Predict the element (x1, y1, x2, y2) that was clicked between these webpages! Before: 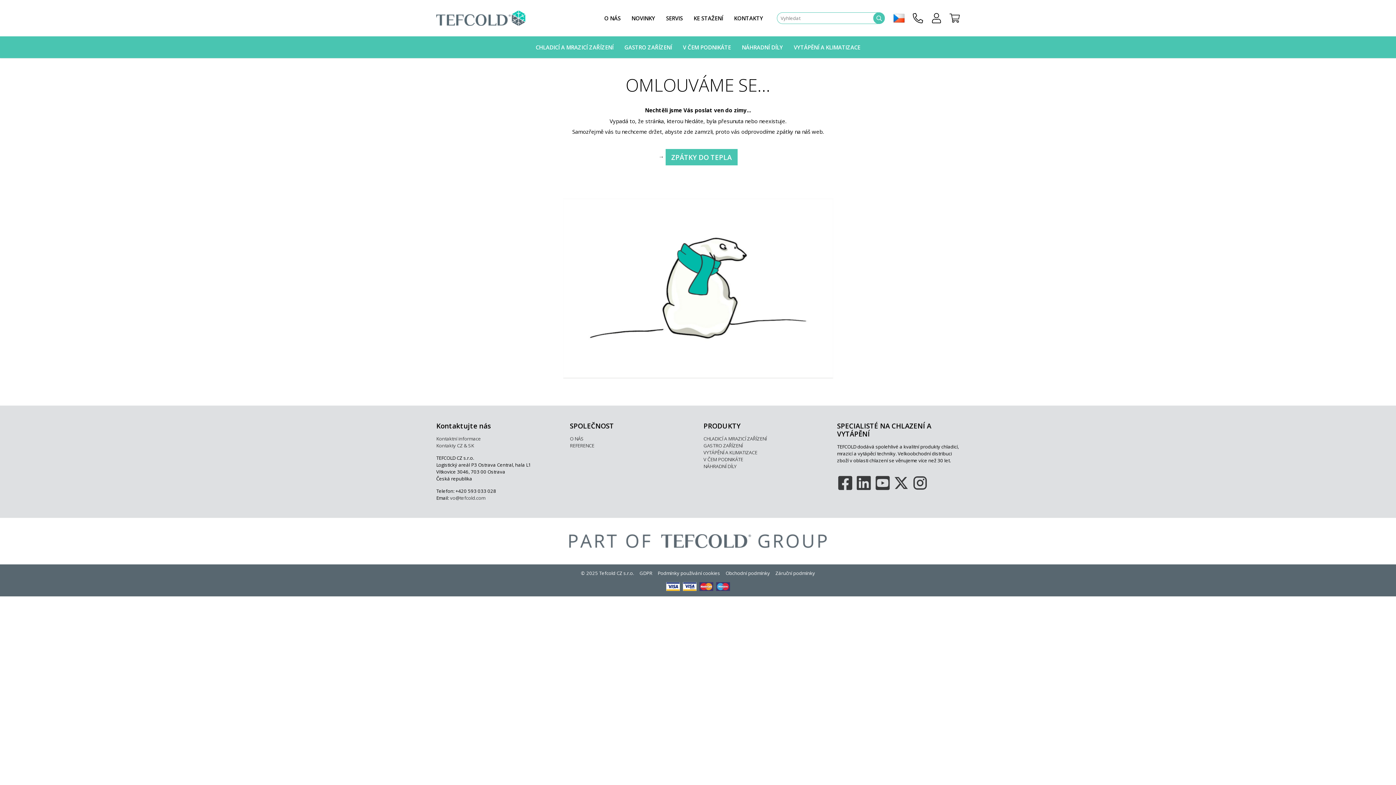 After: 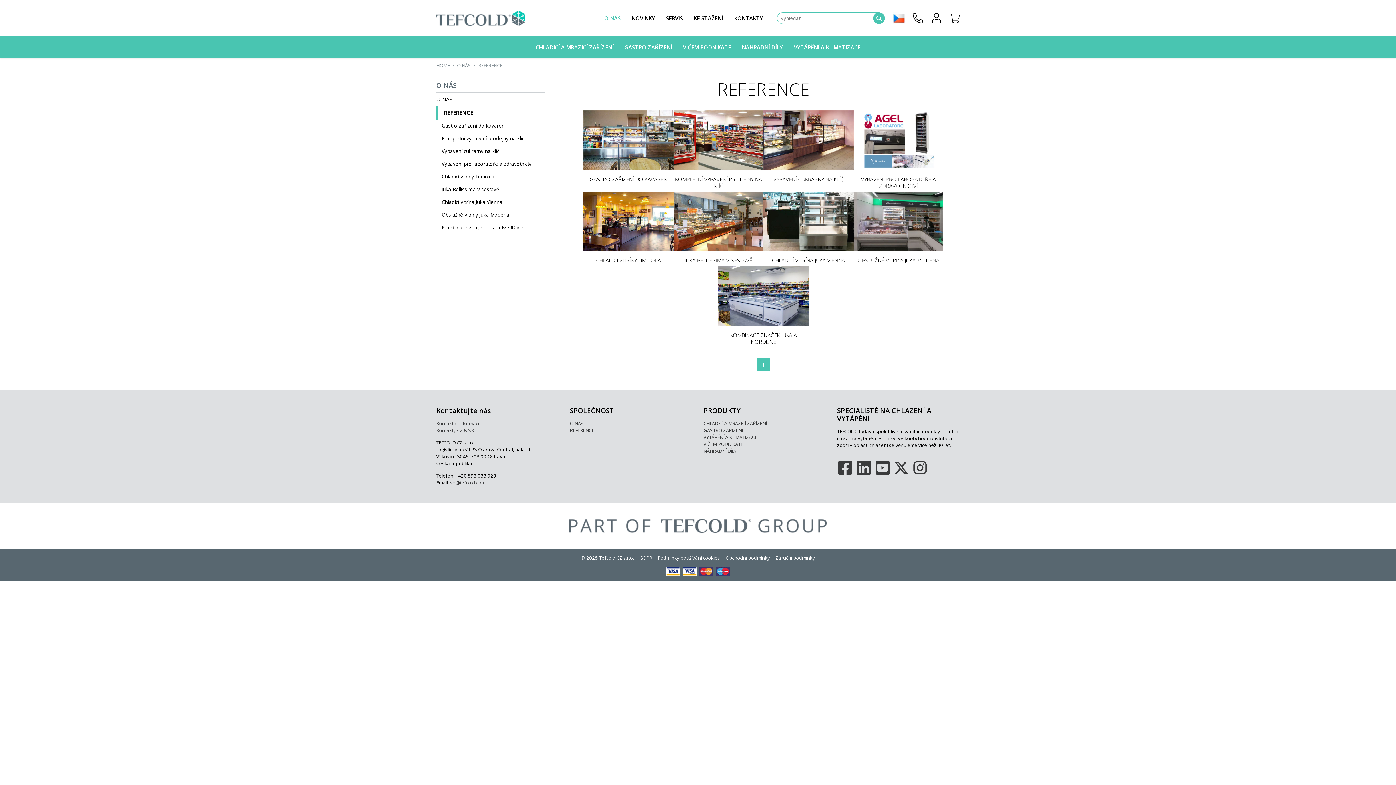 Action: label: REFERENCE bbox: (570, 442, 594, 449)